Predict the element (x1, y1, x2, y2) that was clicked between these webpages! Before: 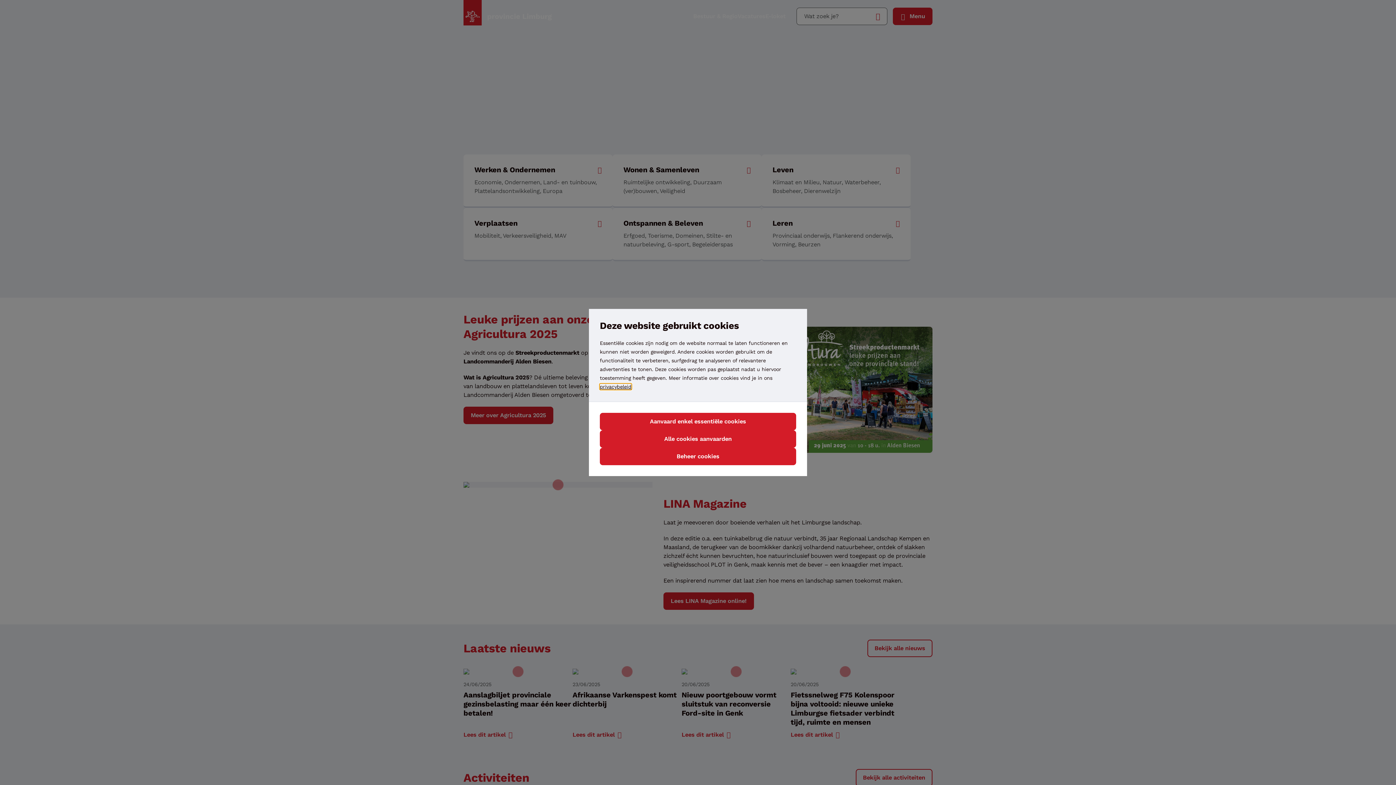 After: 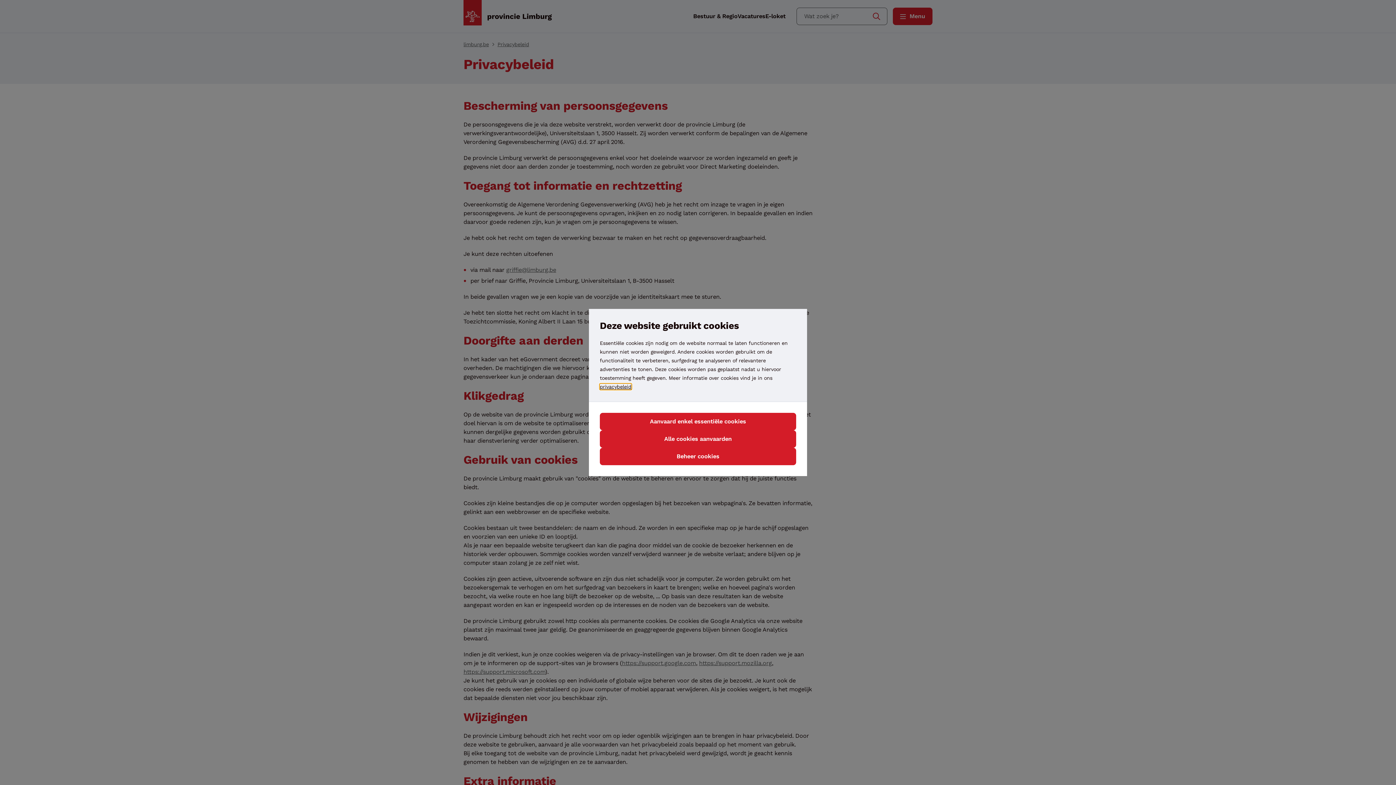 Action: label: privacybeleid bbox: (600, 384, 631, 389)